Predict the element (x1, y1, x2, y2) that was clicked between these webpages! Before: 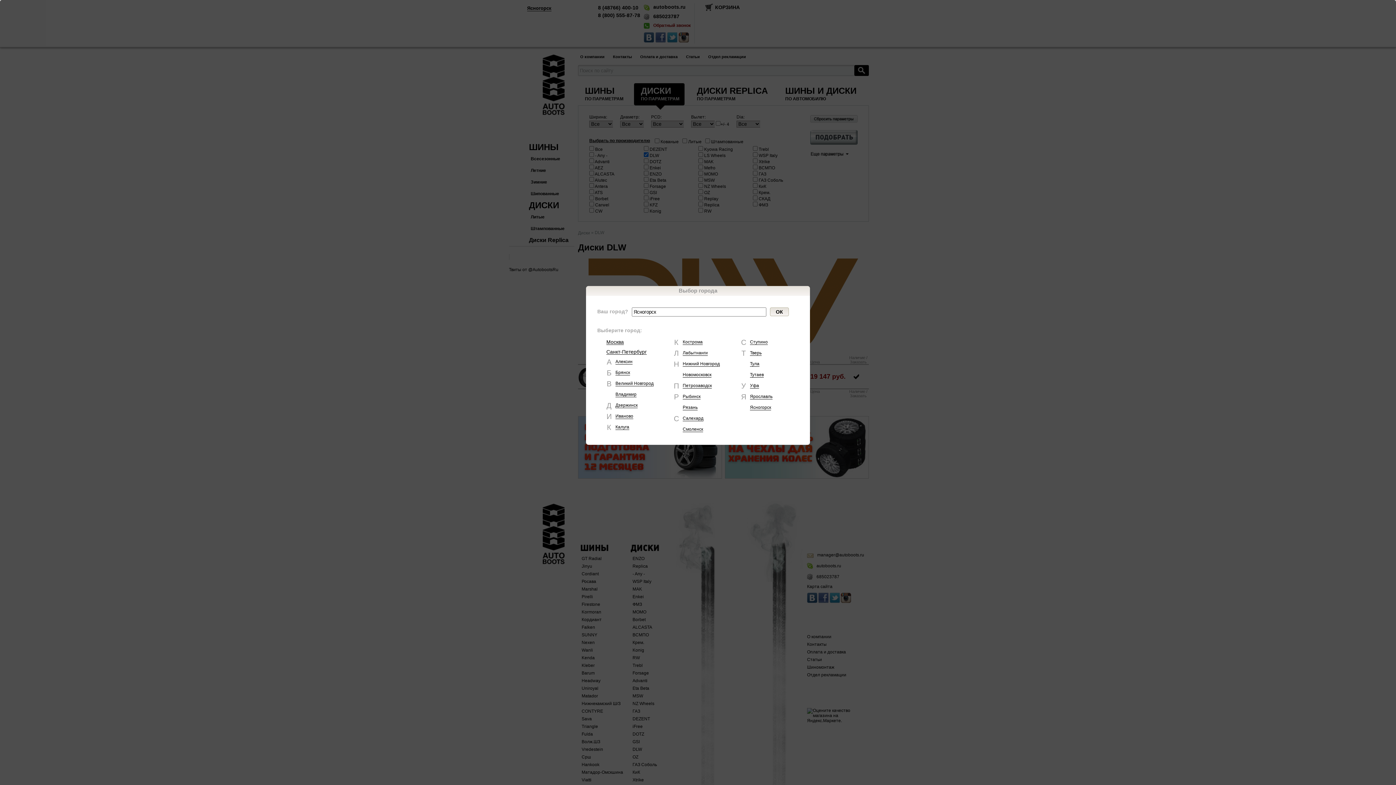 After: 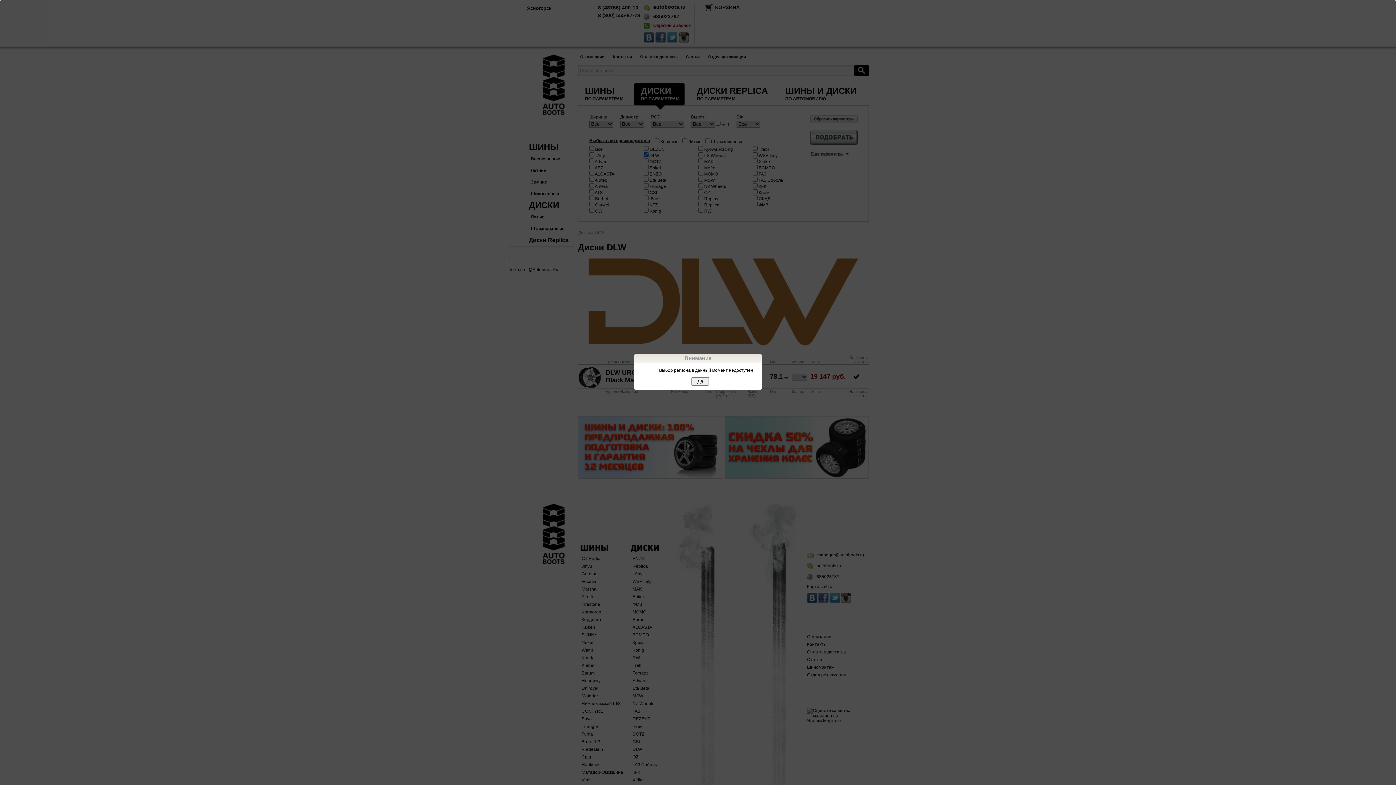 Action: label: Санкт-Петербург bbox: (606, 348, 646, 354)